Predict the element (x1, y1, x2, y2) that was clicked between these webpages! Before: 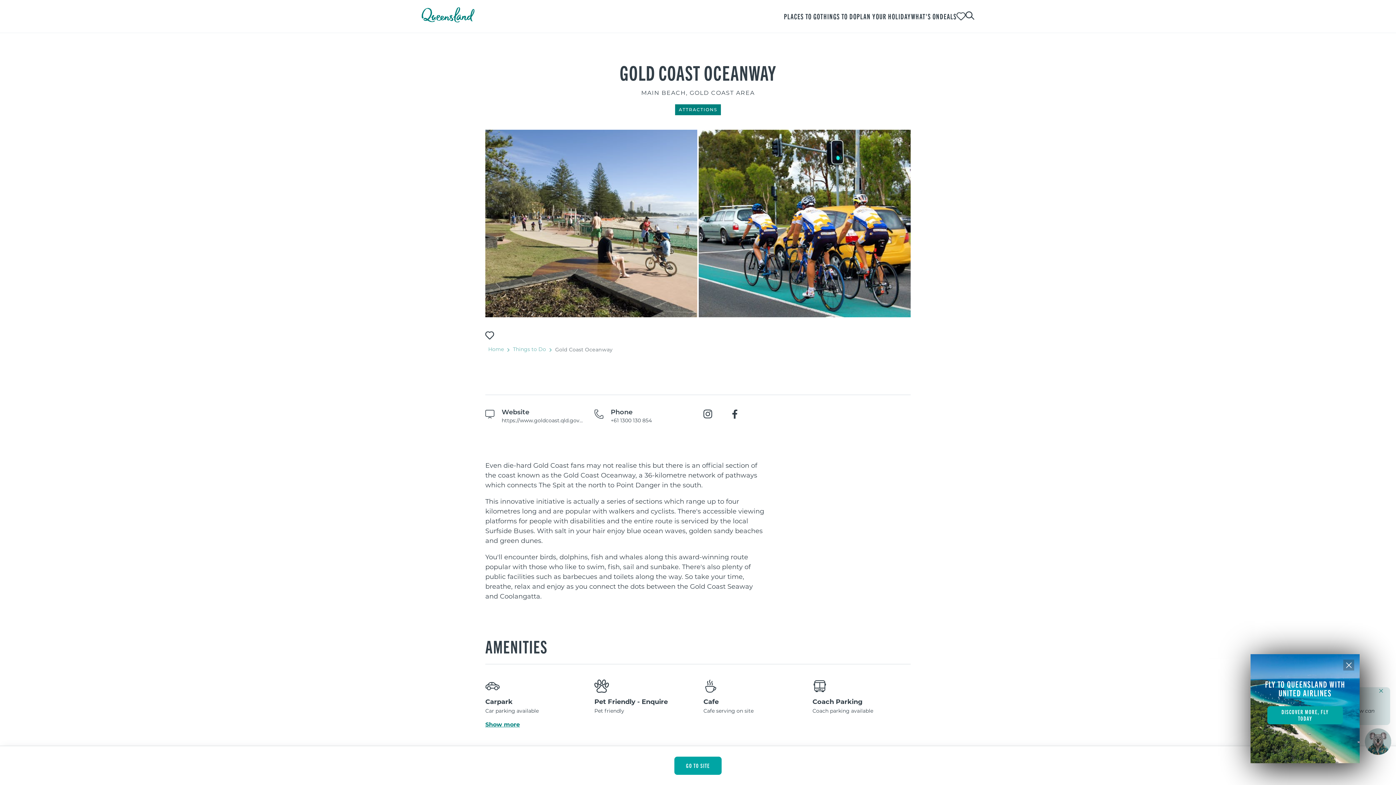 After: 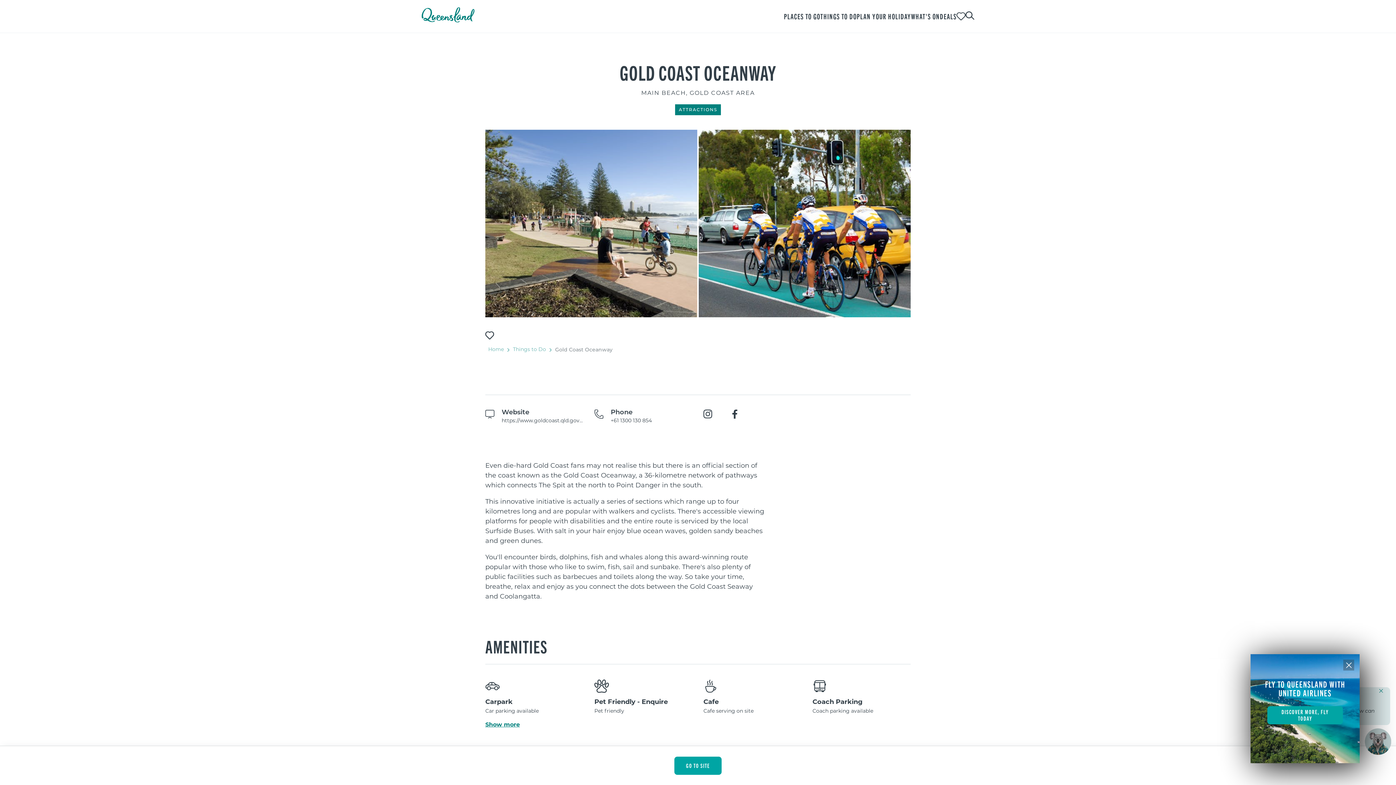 Action: bbox: (594, 409, 692, 425) label: Phone

+61 1300 130 854